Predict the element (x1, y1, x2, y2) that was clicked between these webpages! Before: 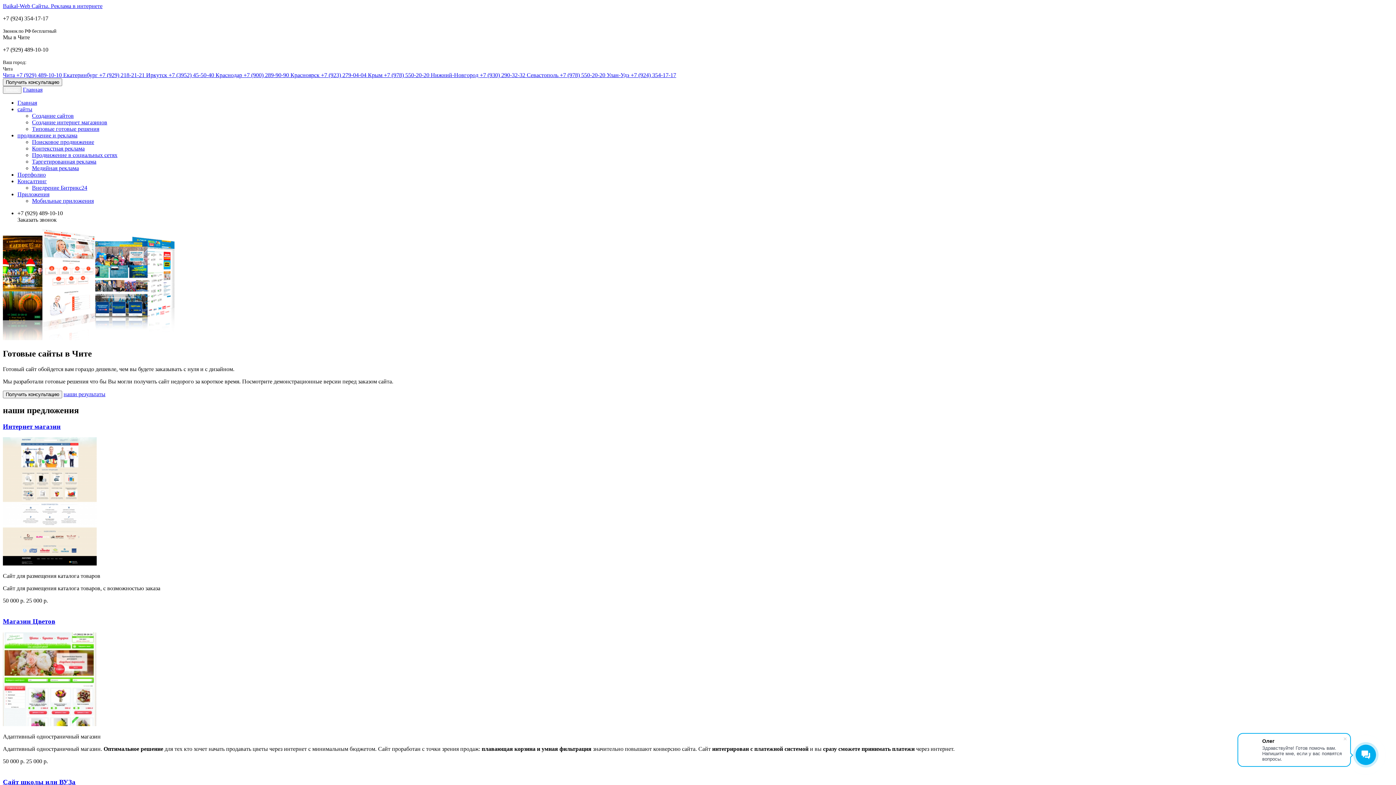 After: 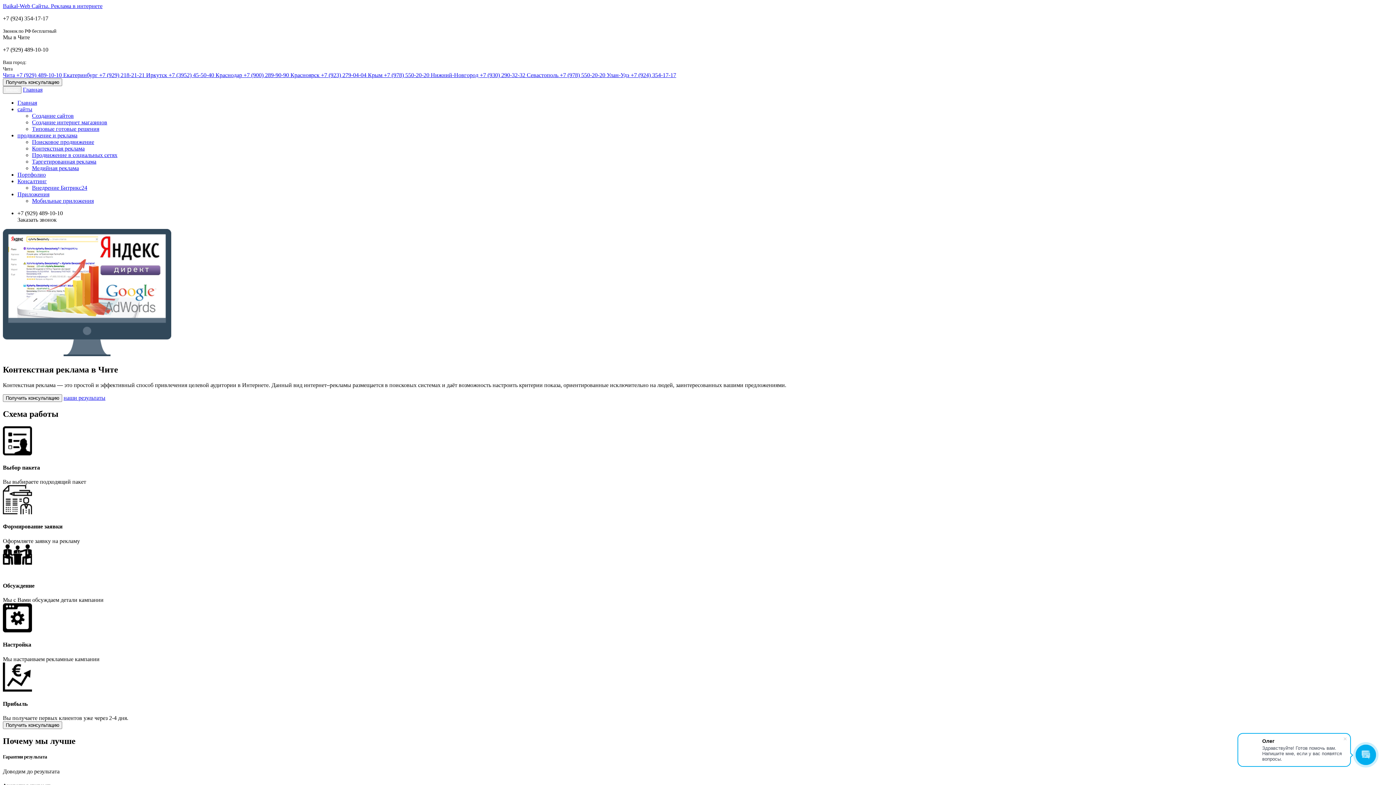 Action: label: Контекстная реклама bbox: (32, 145, 84, 151)